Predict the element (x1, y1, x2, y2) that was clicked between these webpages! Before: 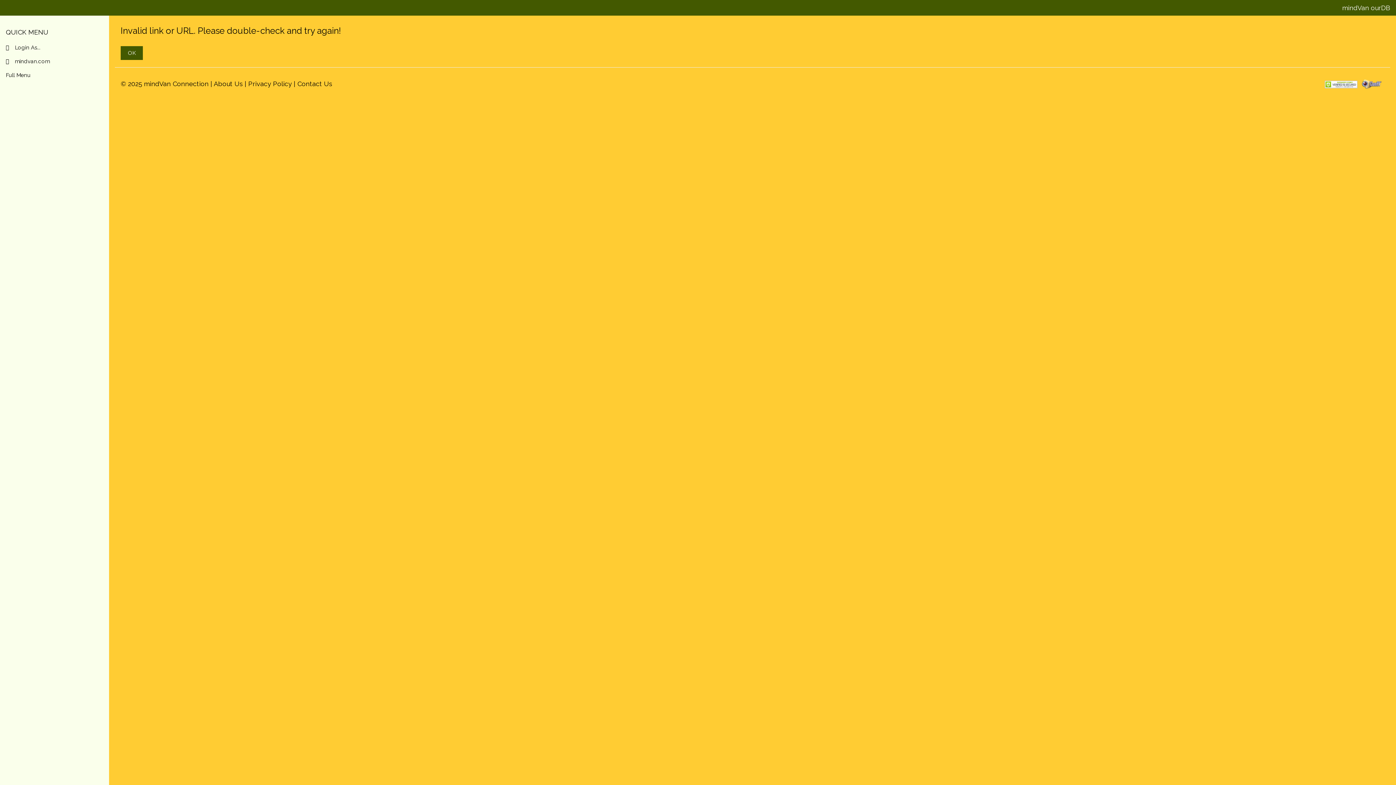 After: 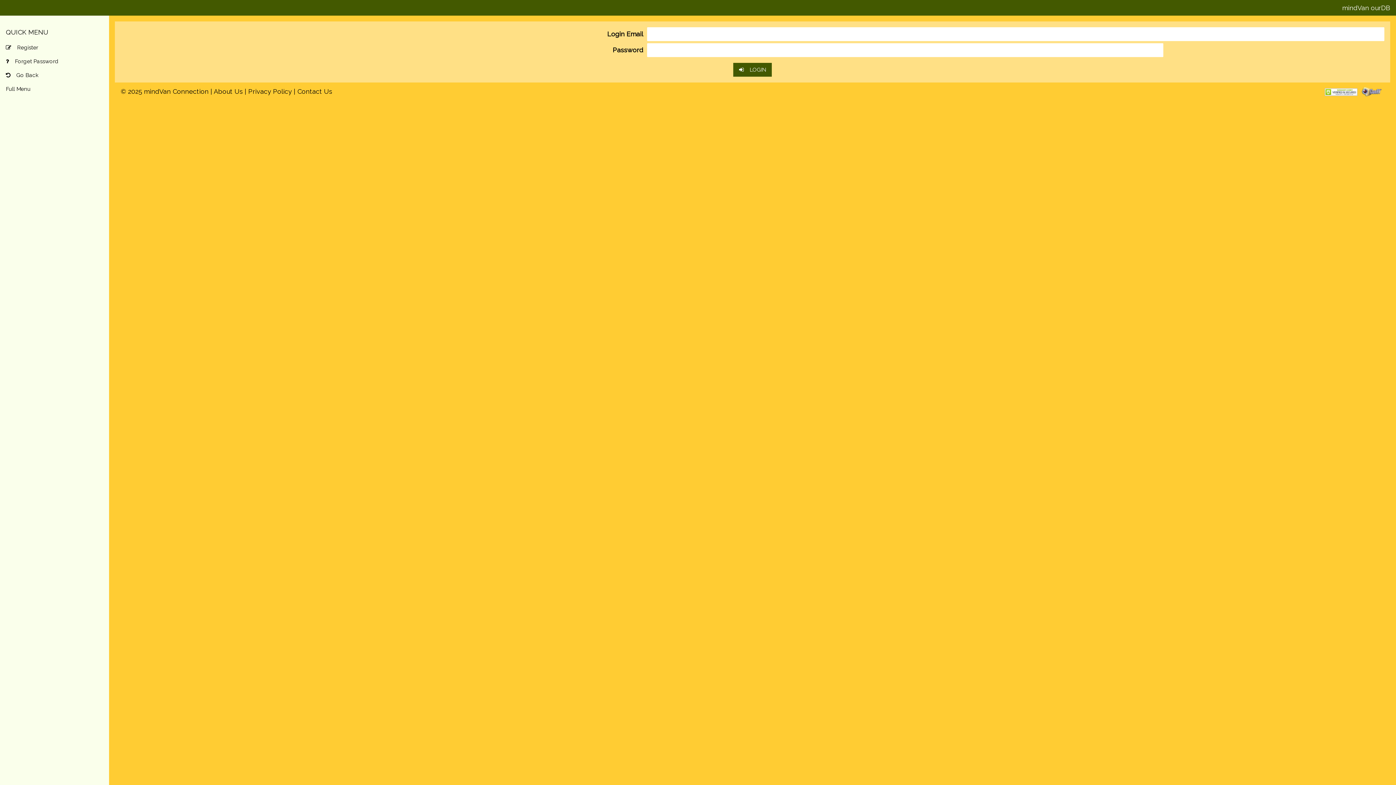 Action: bbox: (0, 40, 109, 54) label: Login As...